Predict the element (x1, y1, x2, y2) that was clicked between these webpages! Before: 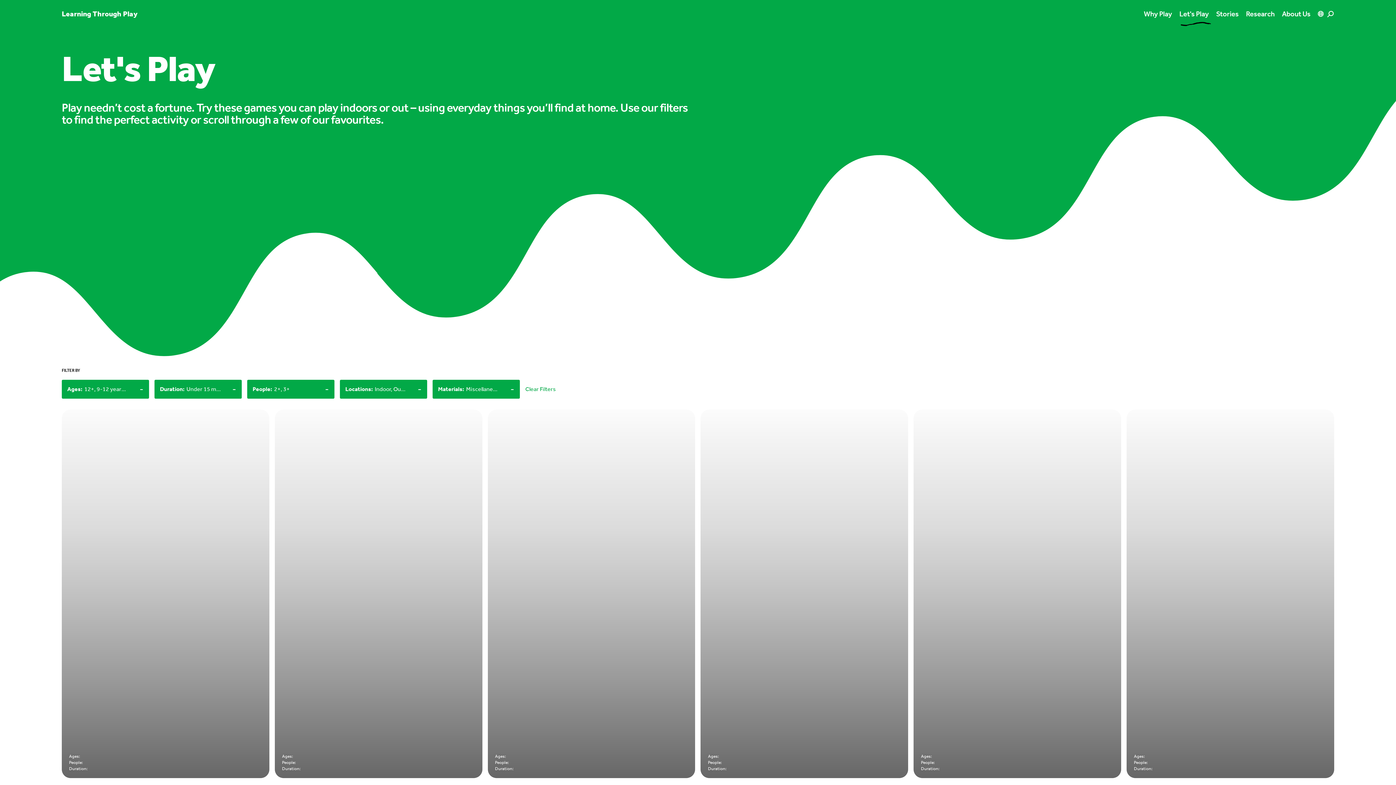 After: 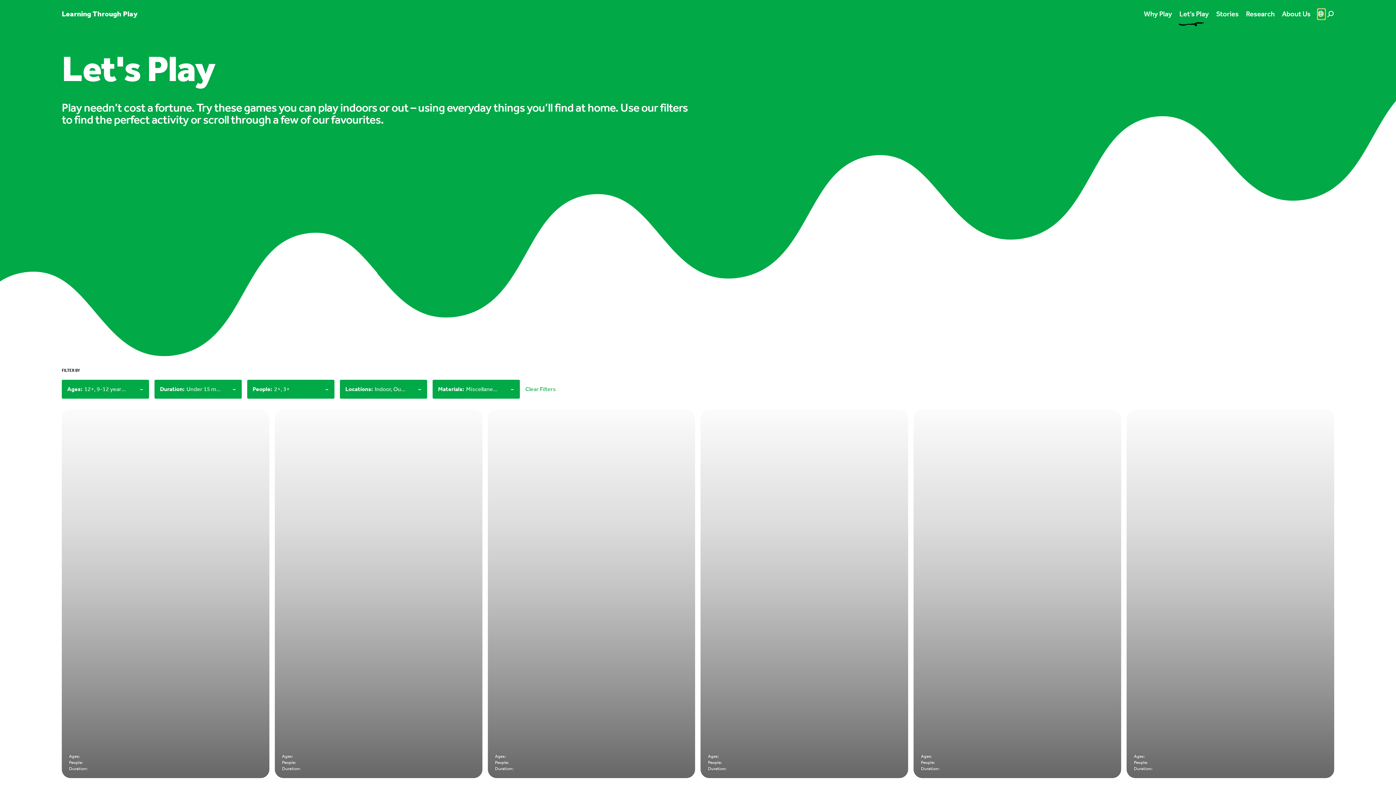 Action: bbox: (1318, 8, 1325, 19)